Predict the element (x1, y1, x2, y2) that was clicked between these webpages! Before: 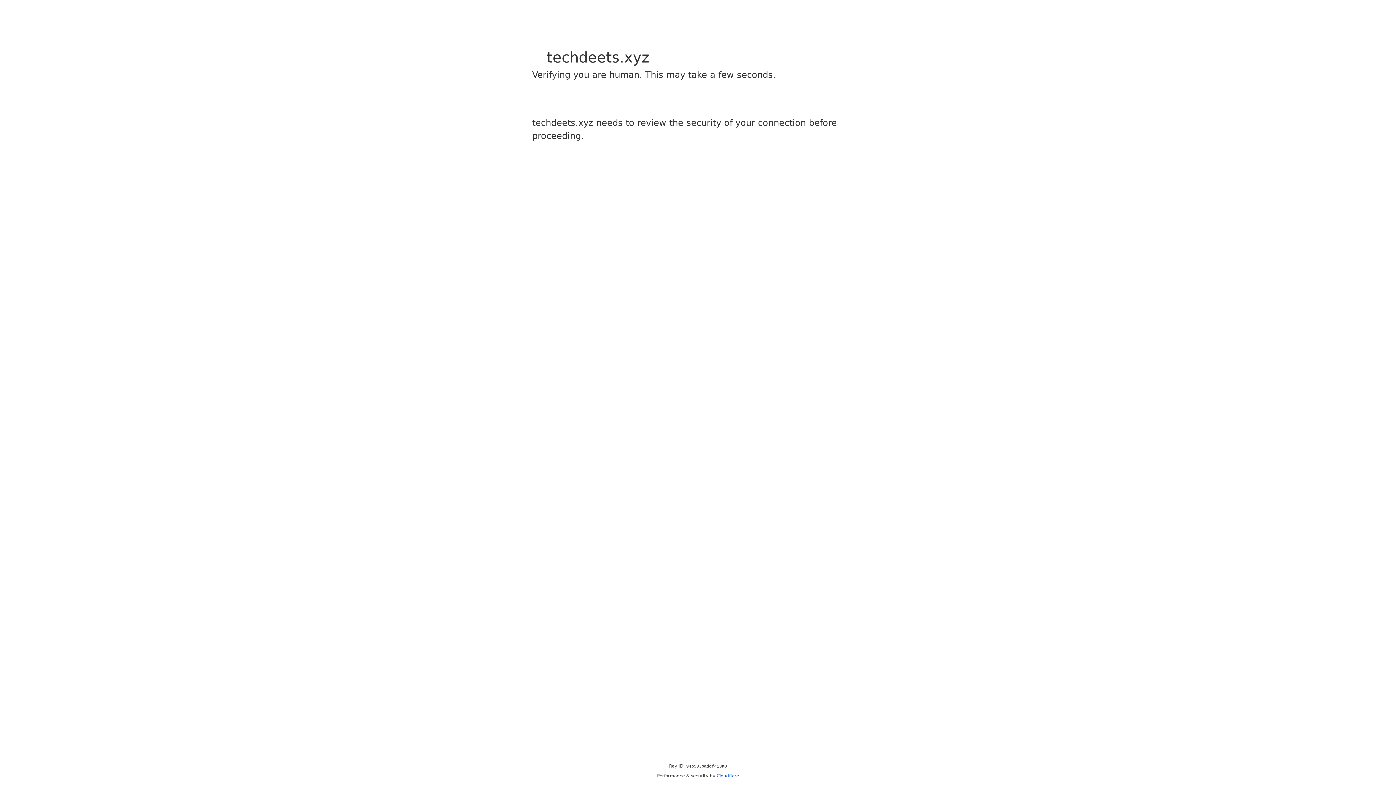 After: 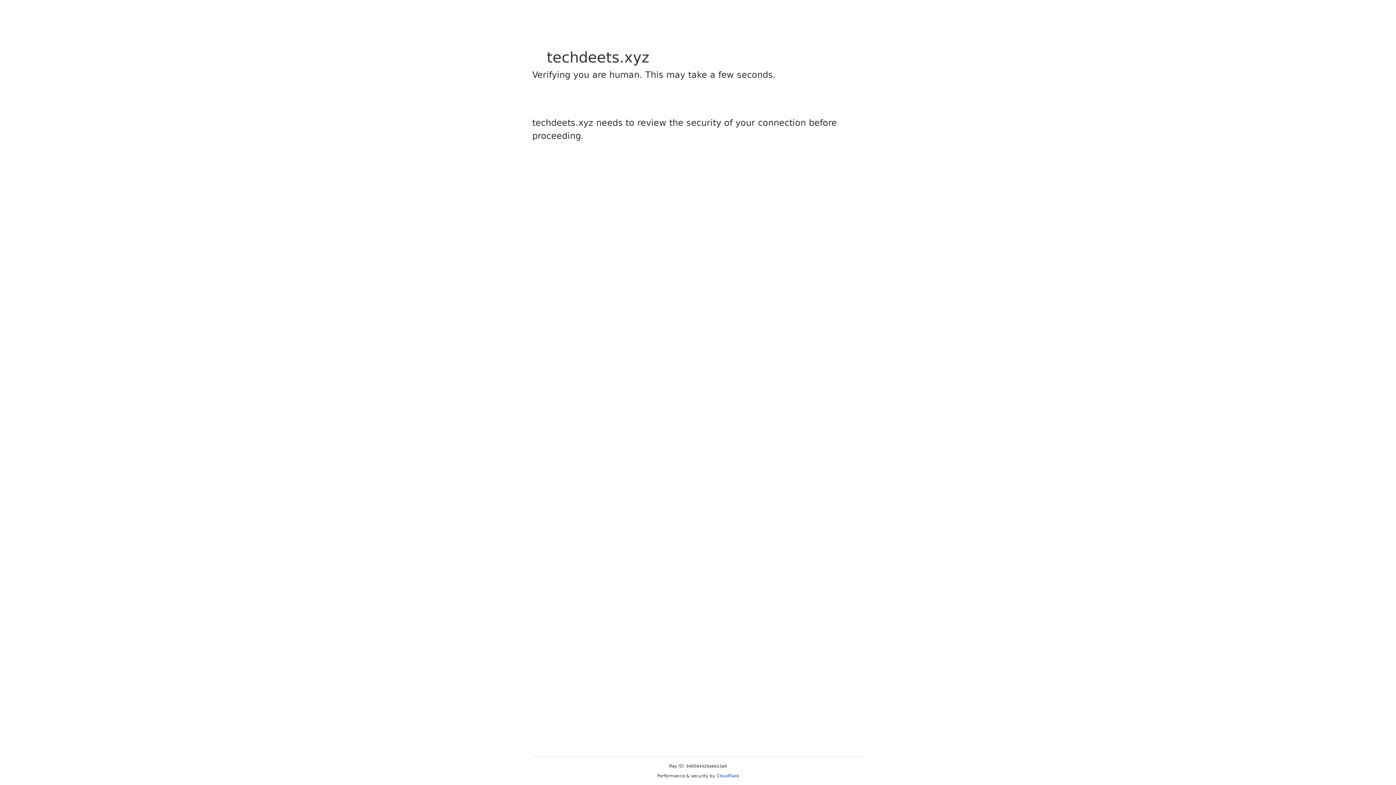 Action: bbox: (716, 773, 739, 778) label: Cloudflare